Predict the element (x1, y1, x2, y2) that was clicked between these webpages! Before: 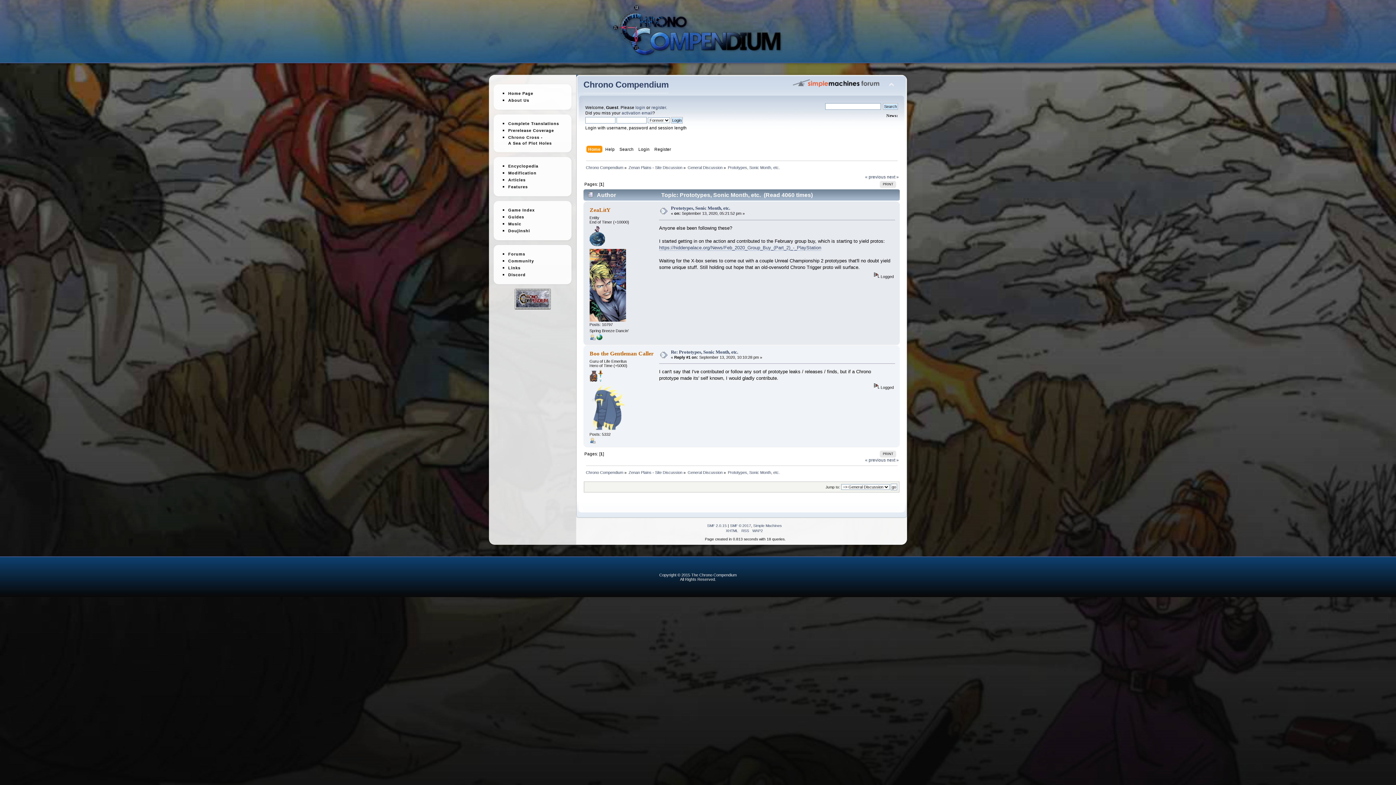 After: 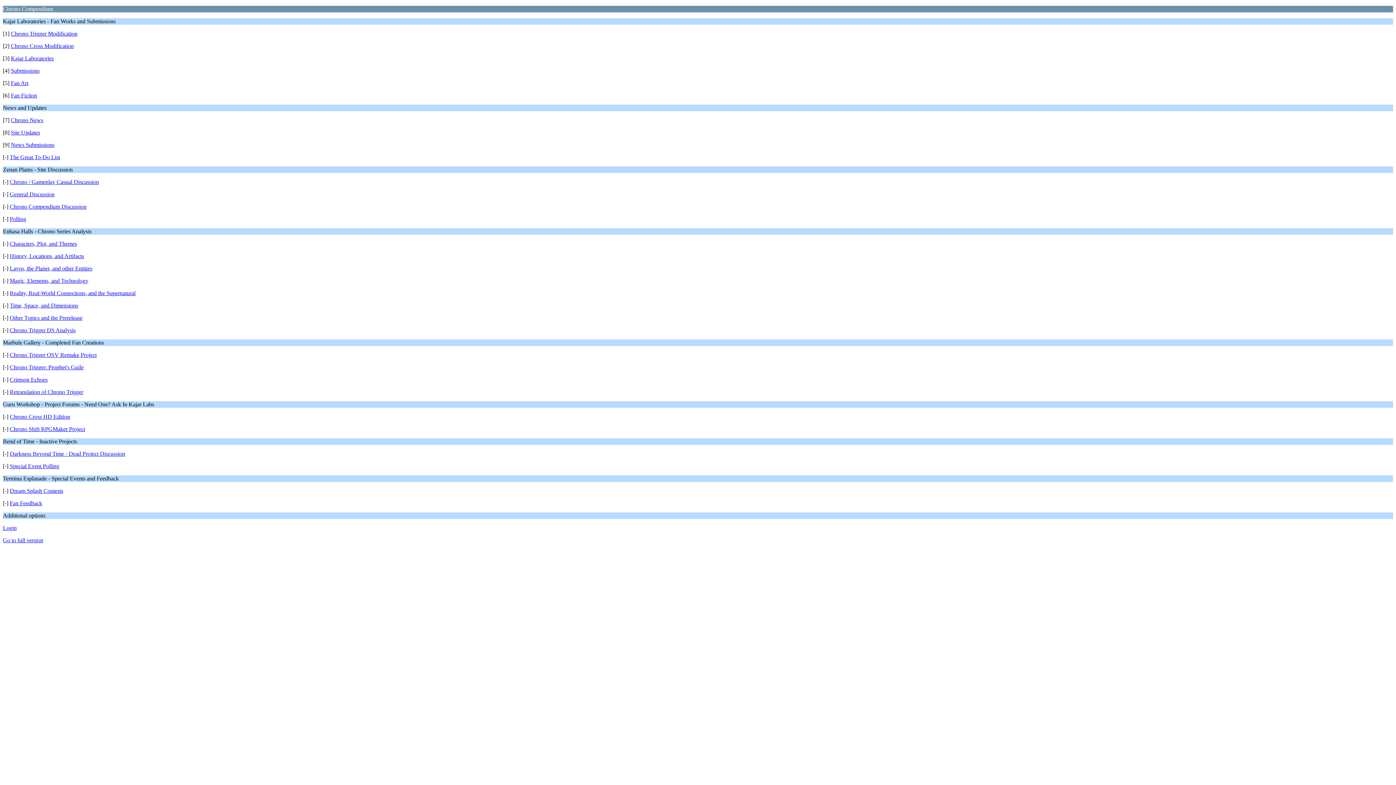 Action: bbox: (752, 529, 763, 533) label: WAP2